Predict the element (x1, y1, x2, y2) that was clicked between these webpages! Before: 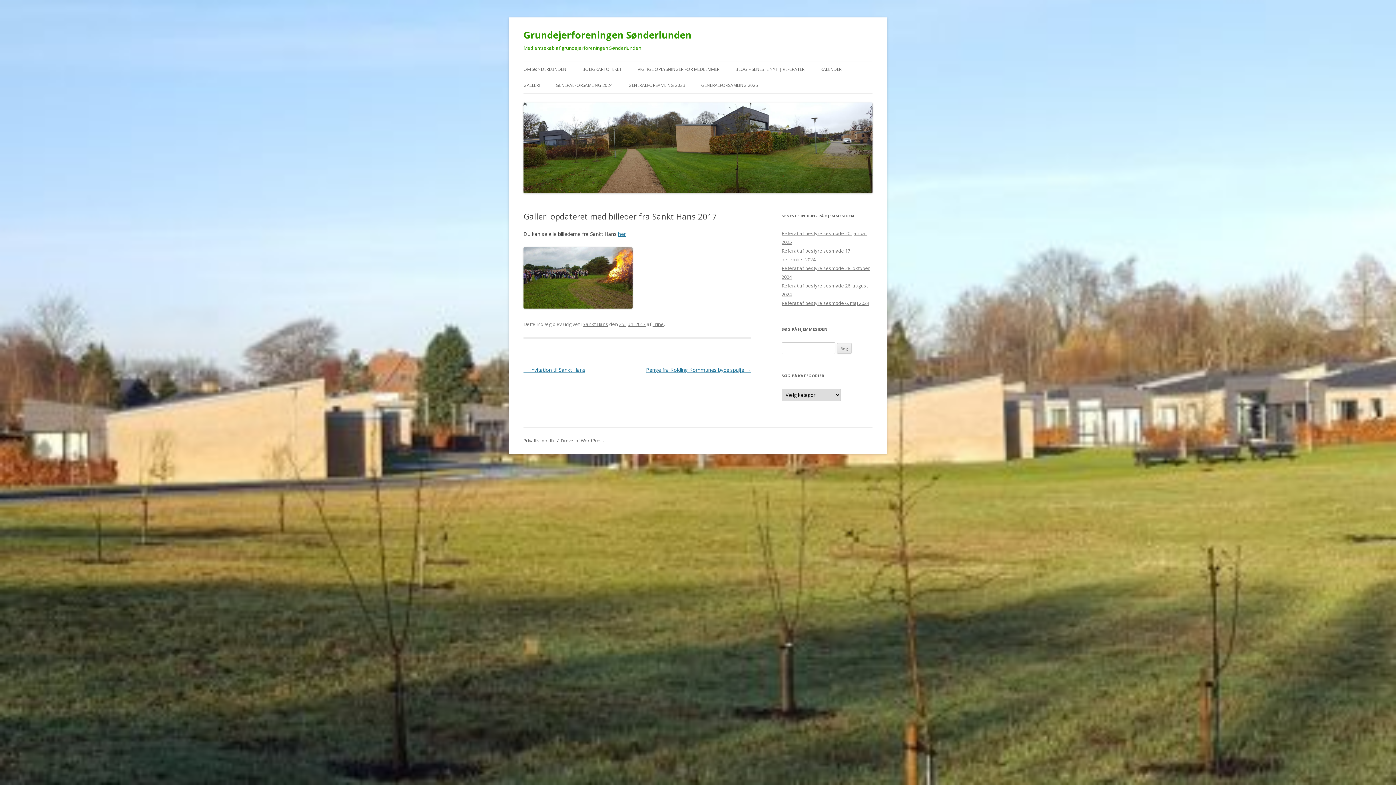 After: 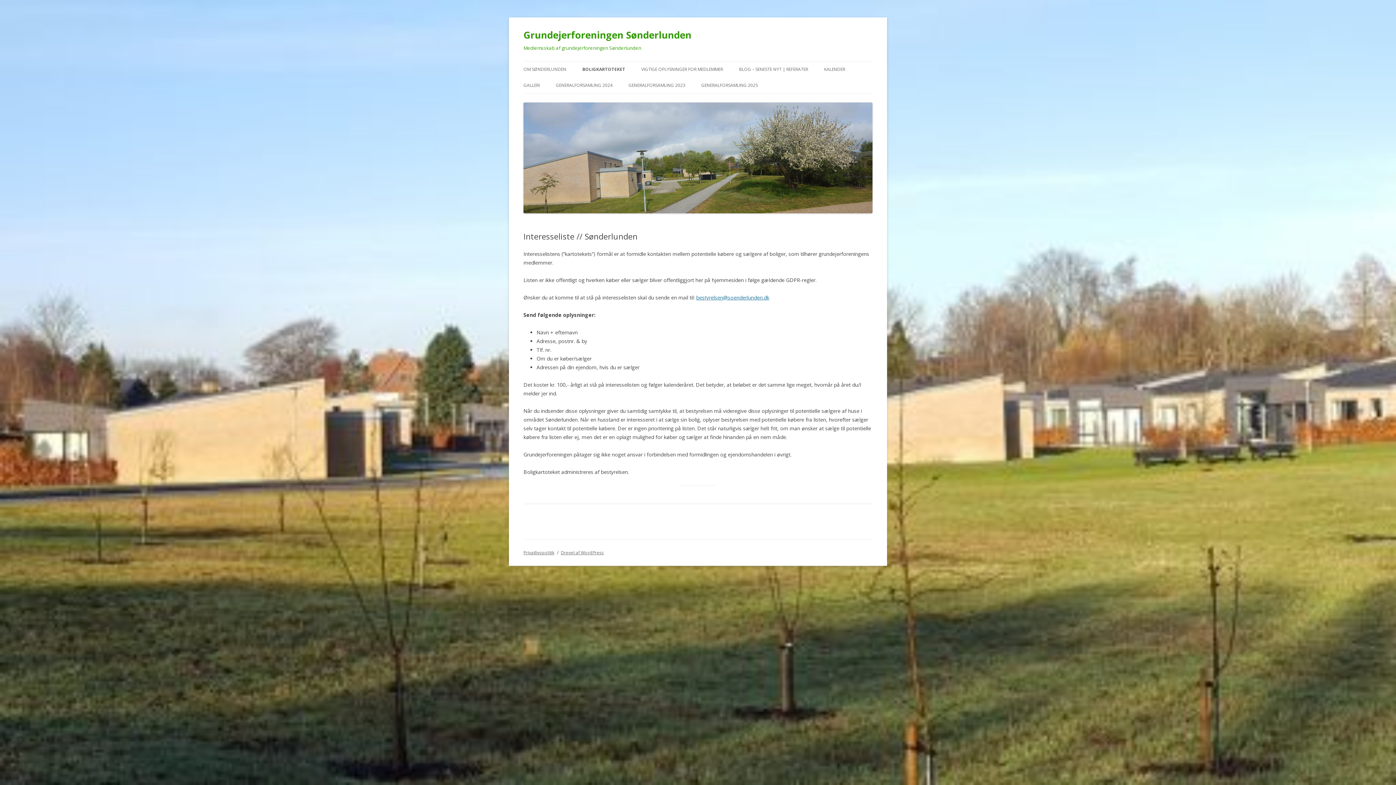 Action: label: BOLIGKARTOTEKET bbox: (582, 61, 621, 77)